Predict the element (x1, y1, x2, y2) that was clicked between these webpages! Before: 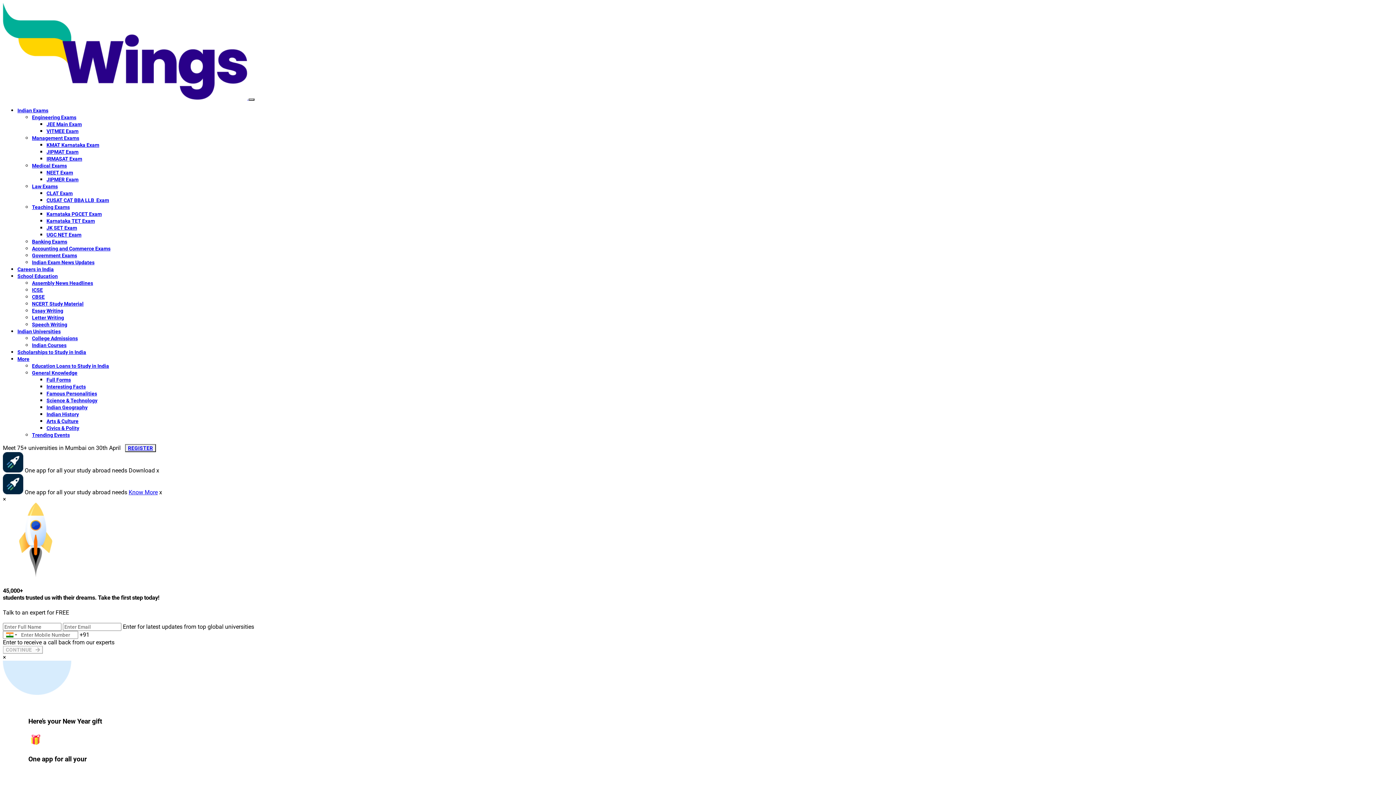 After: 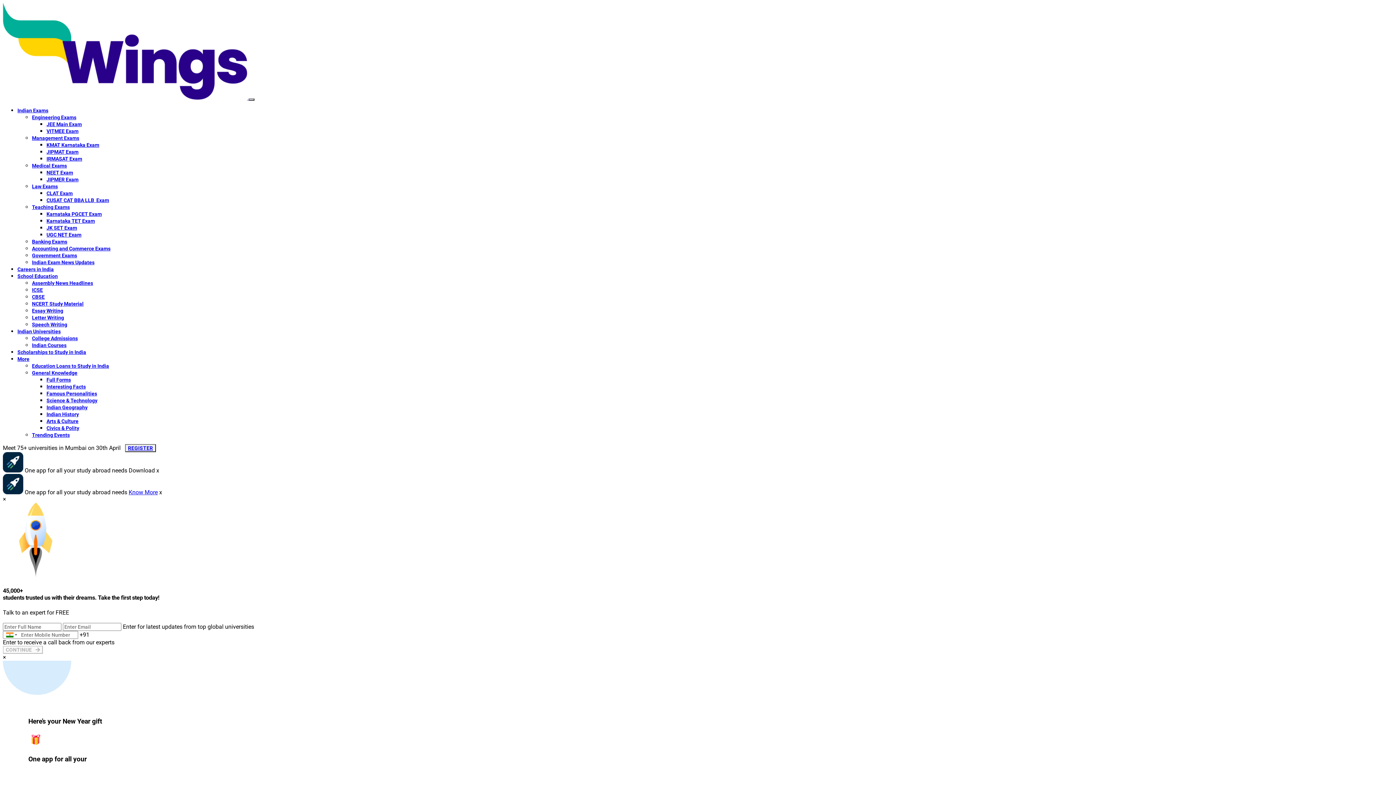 Action: bbox: (32, 162, 66, 168) label: Medical Exams